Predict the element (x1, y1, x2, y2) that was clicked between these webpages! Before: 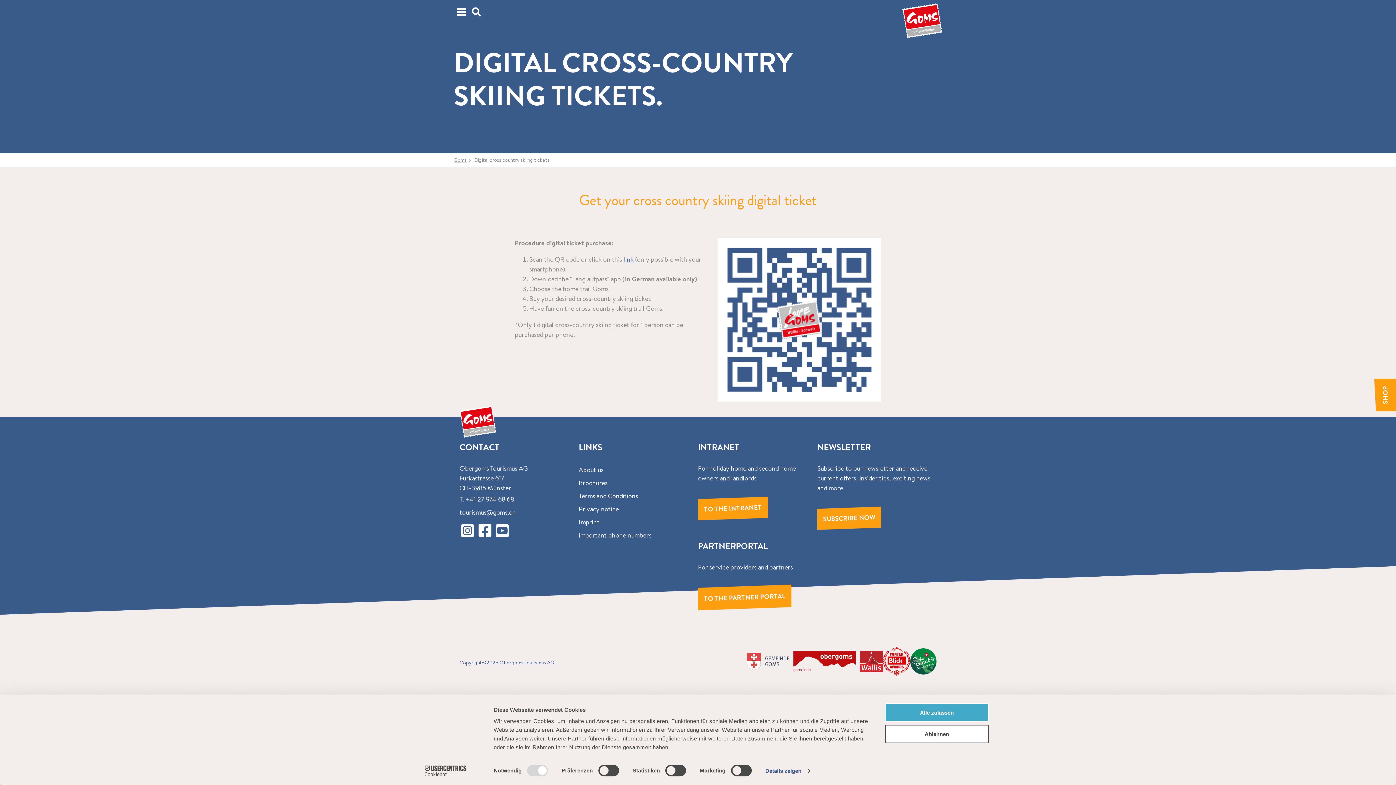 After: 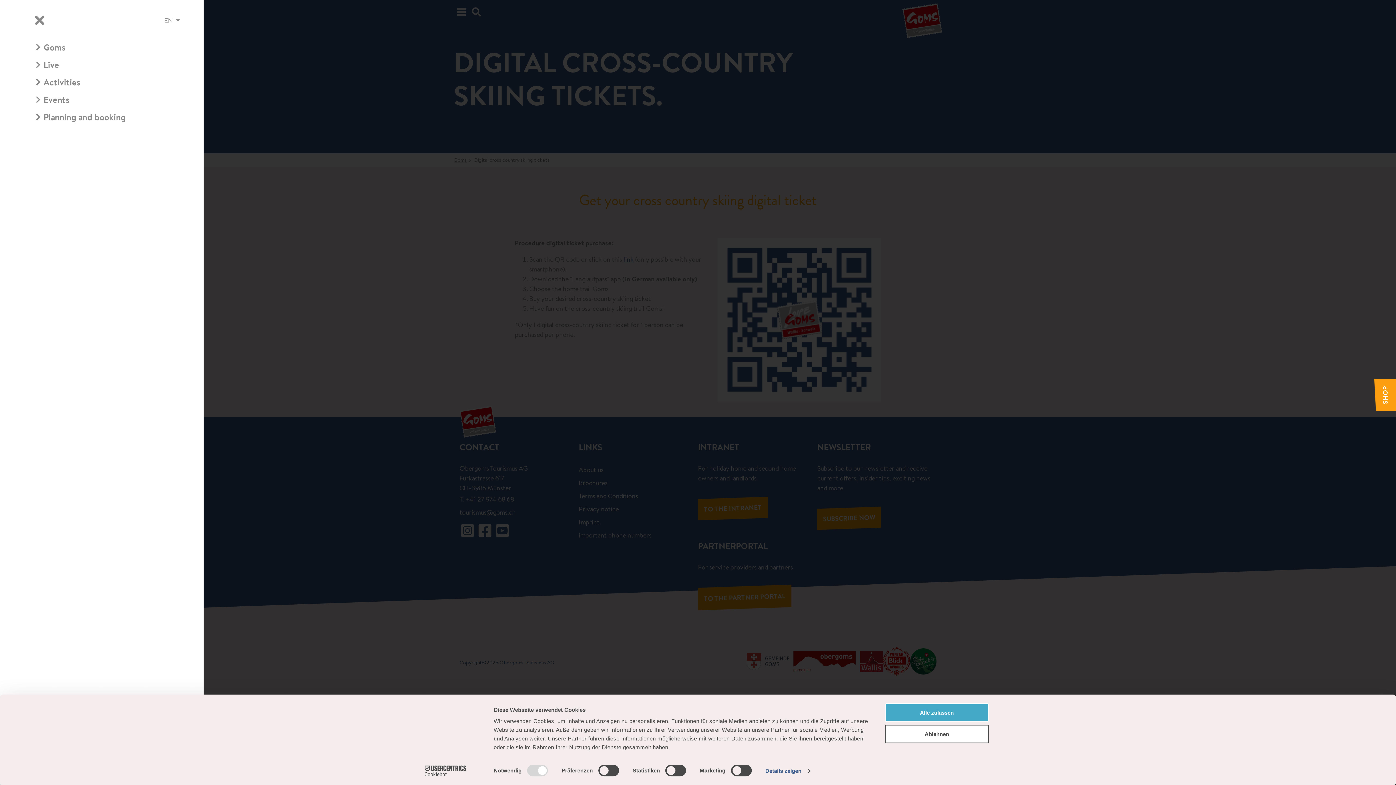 Action: bbox: (453, 3, 468, 20)